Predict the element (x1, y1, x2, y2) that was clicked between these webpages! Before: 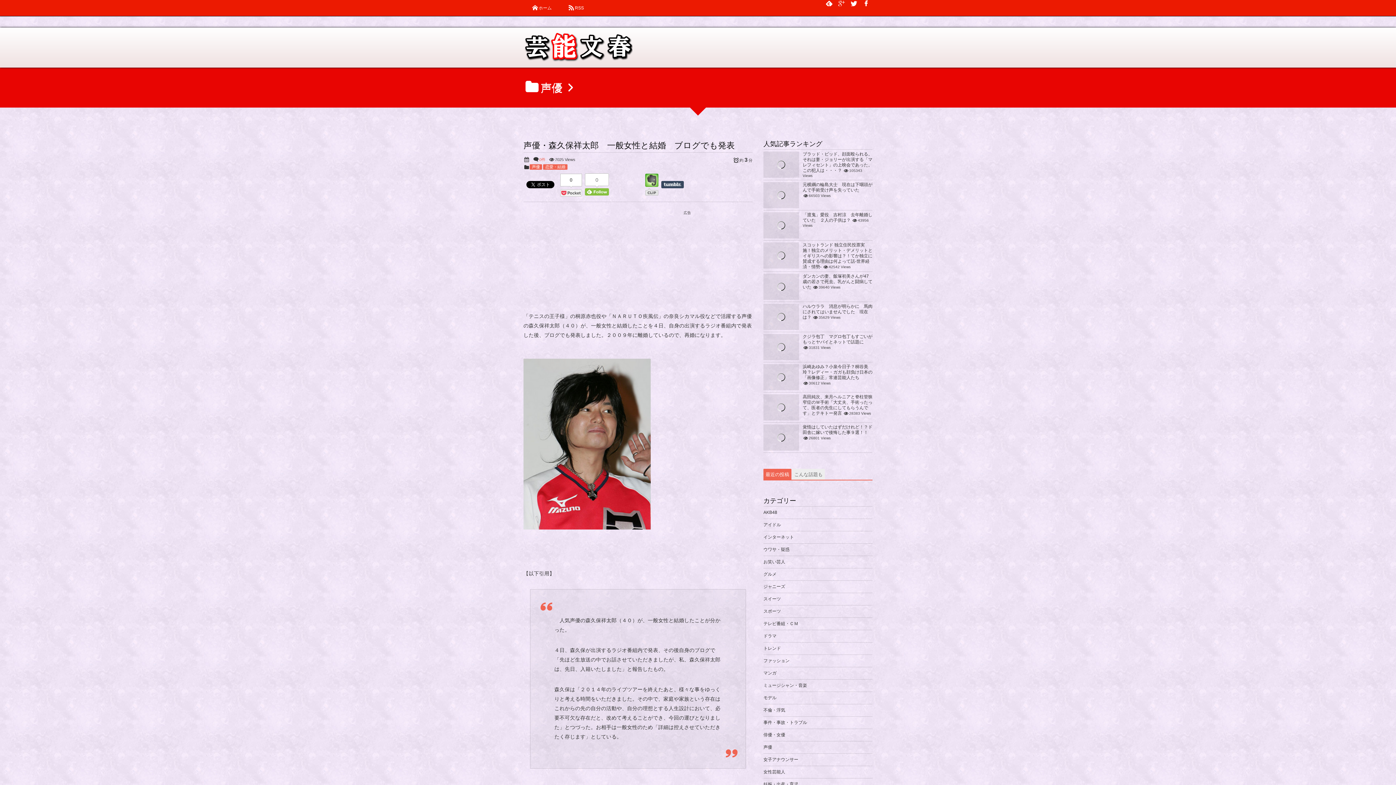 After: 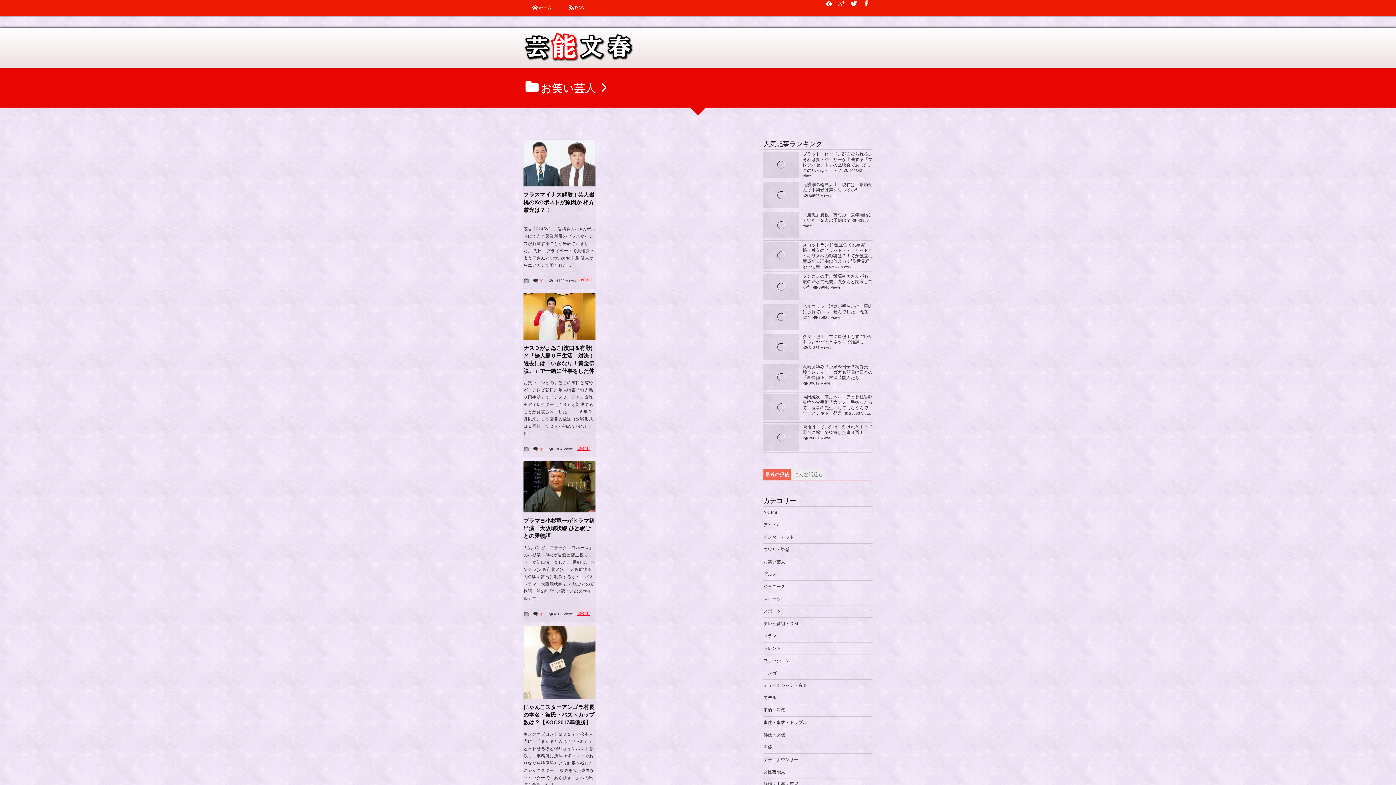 Action: bbox: (763, 556, 872, 568) label: お笑い芸人